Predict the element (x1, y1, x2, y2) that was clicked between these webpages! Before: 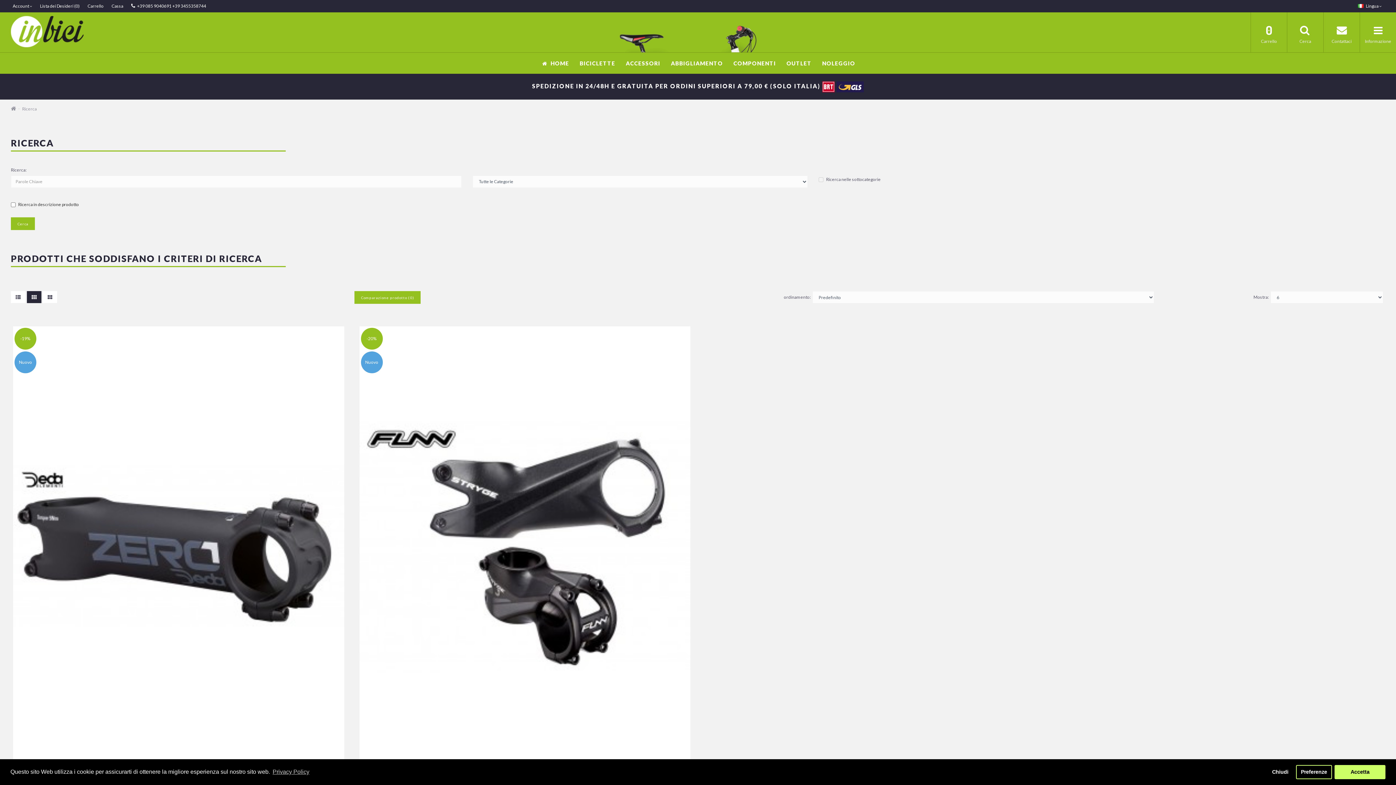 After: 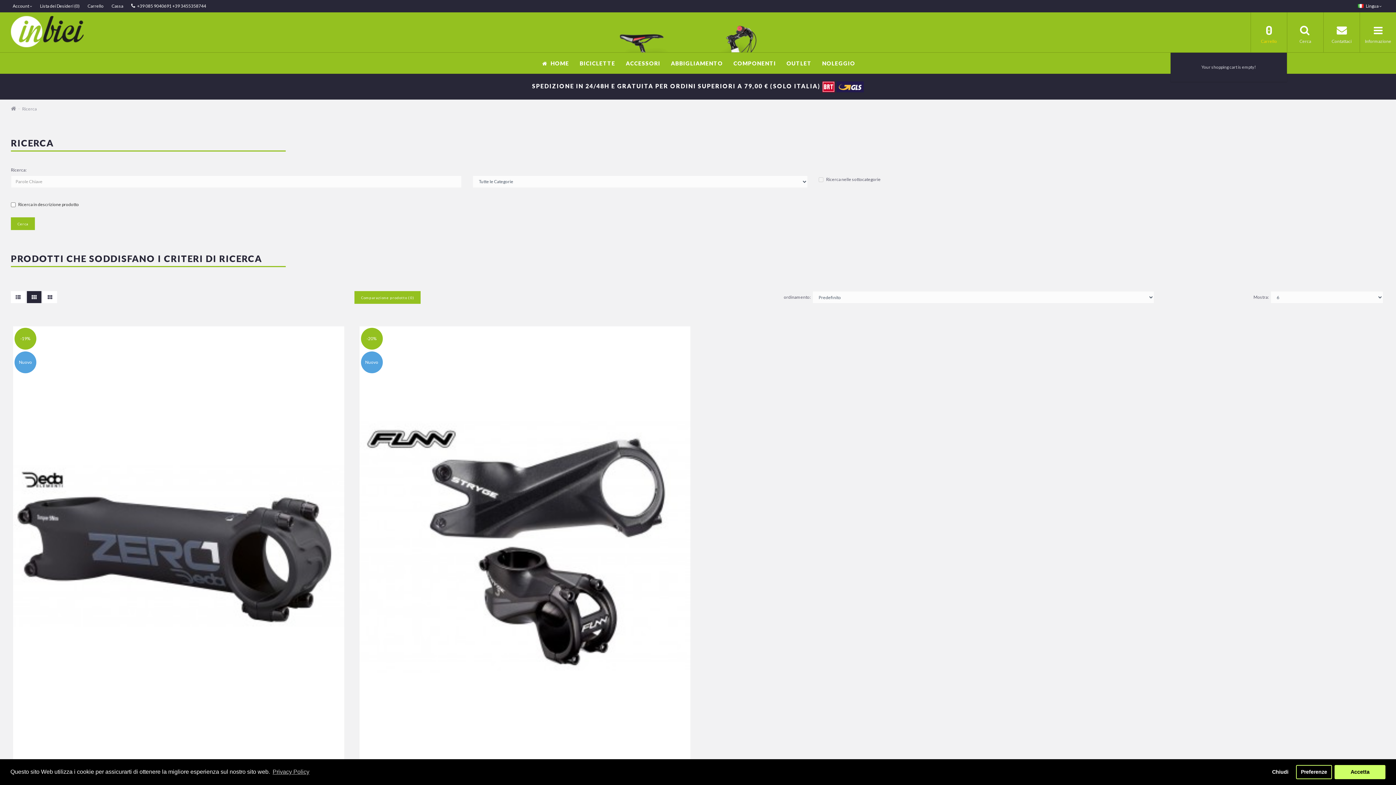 Action: label: 0
Carrello bbox: (1253, 25, 1285, 52)